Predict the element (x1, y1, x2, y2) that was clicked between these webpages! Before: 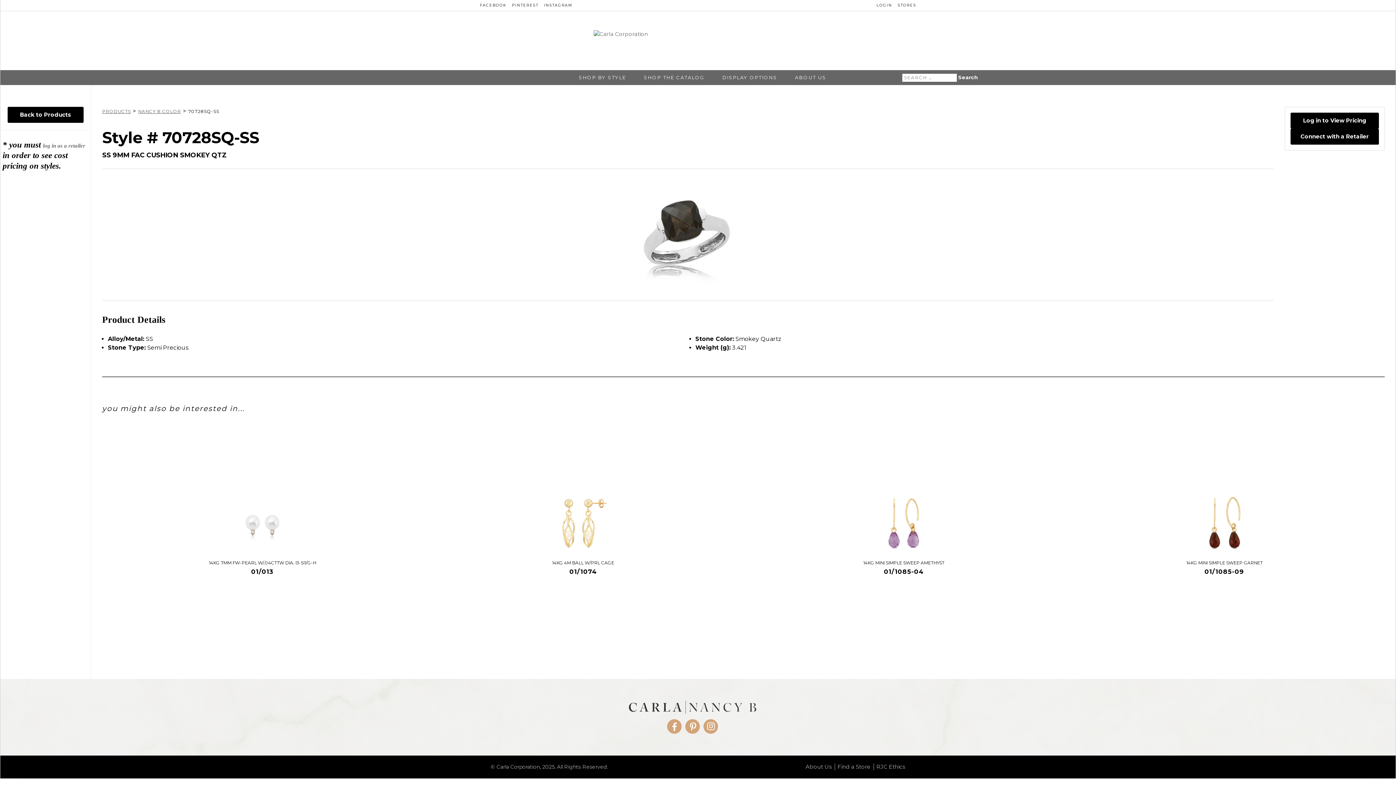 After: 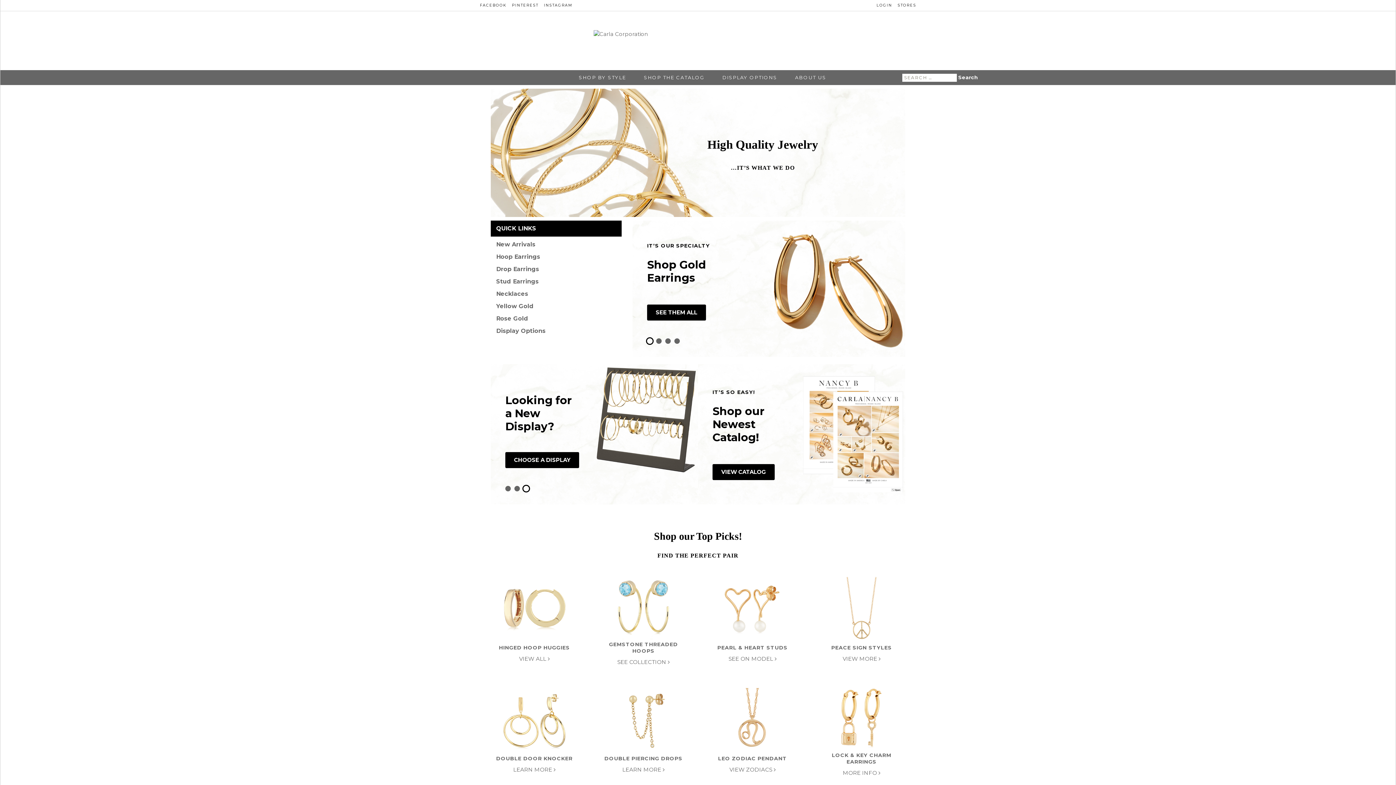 Action: bbox: (593, 30, 802, 51)